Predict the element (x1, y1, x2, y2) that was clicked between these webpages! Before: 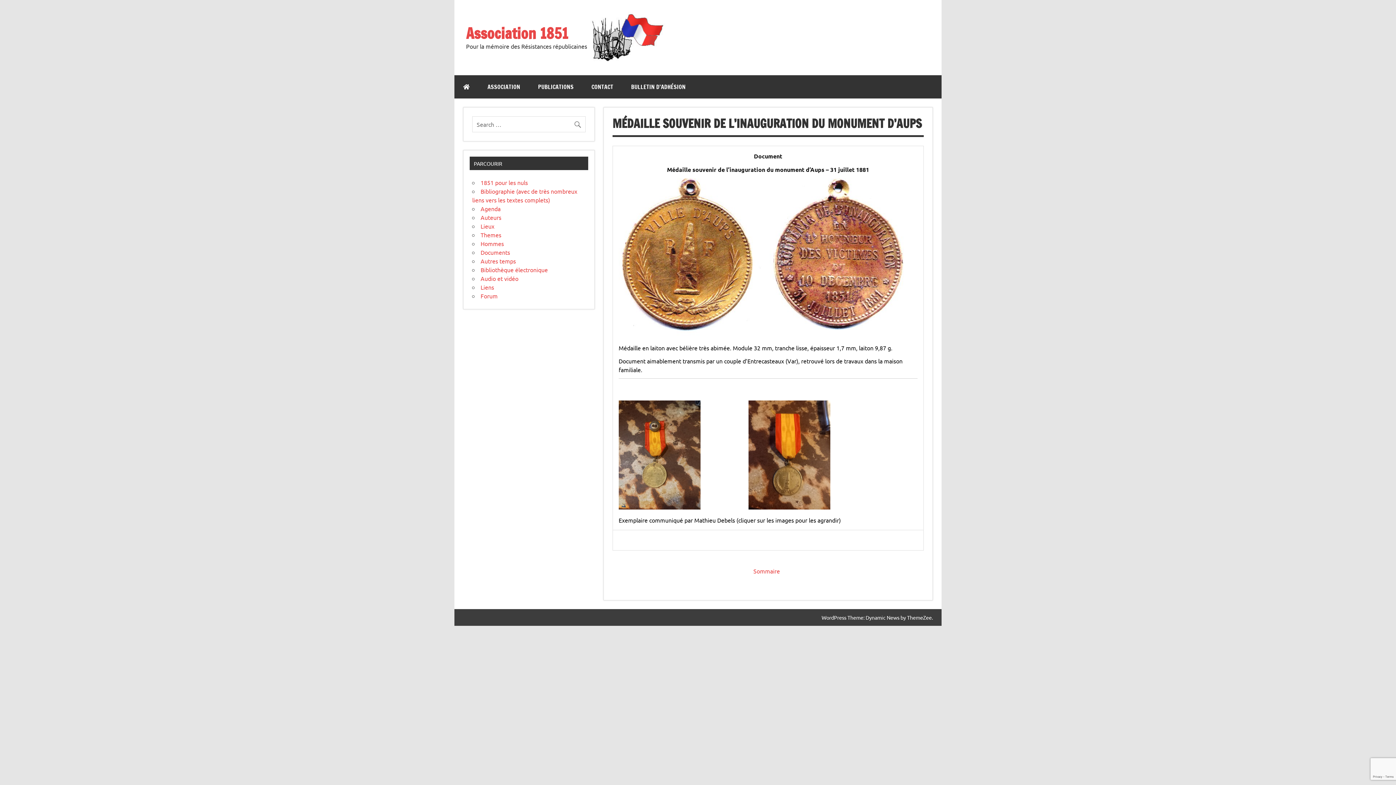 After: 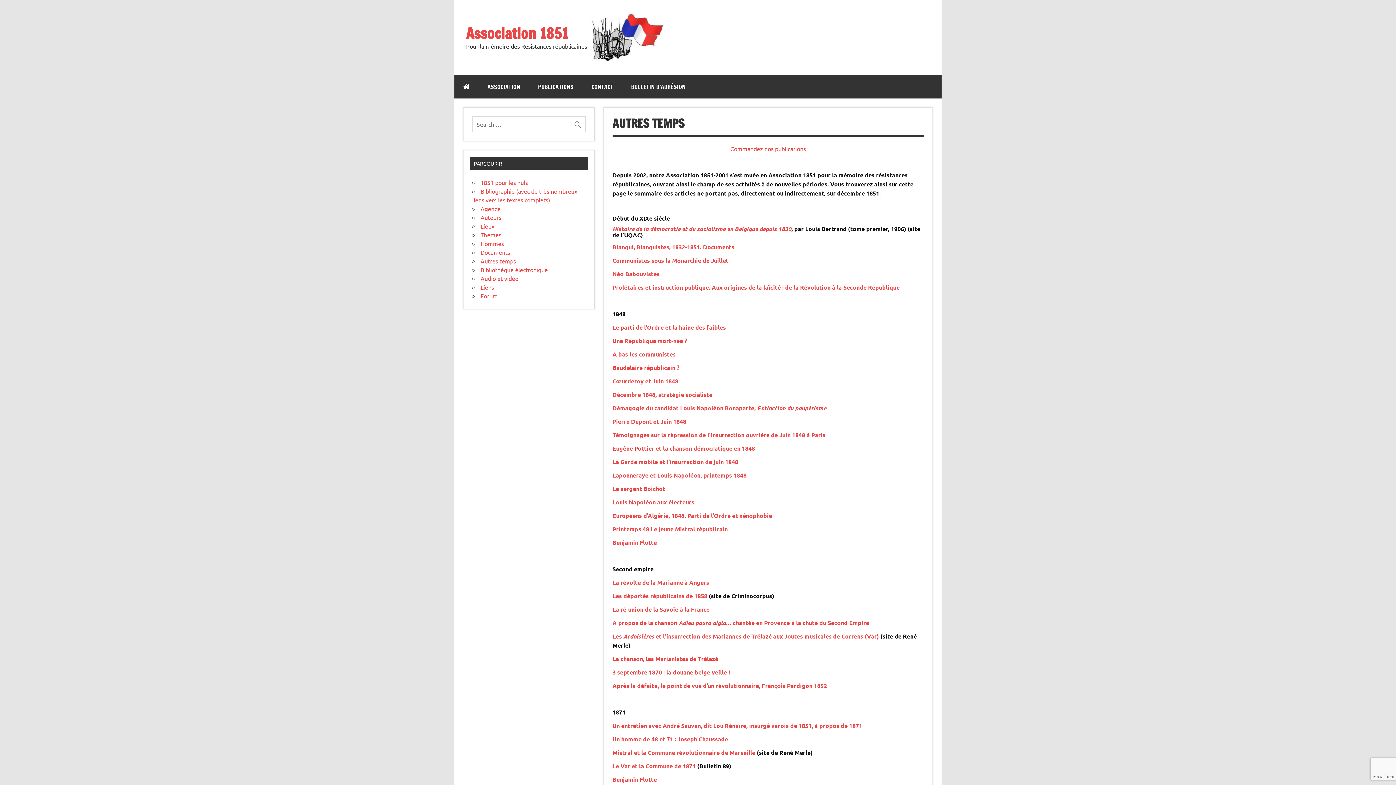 Action: bbox: (480, 257, 516, 264) label: Autres temps